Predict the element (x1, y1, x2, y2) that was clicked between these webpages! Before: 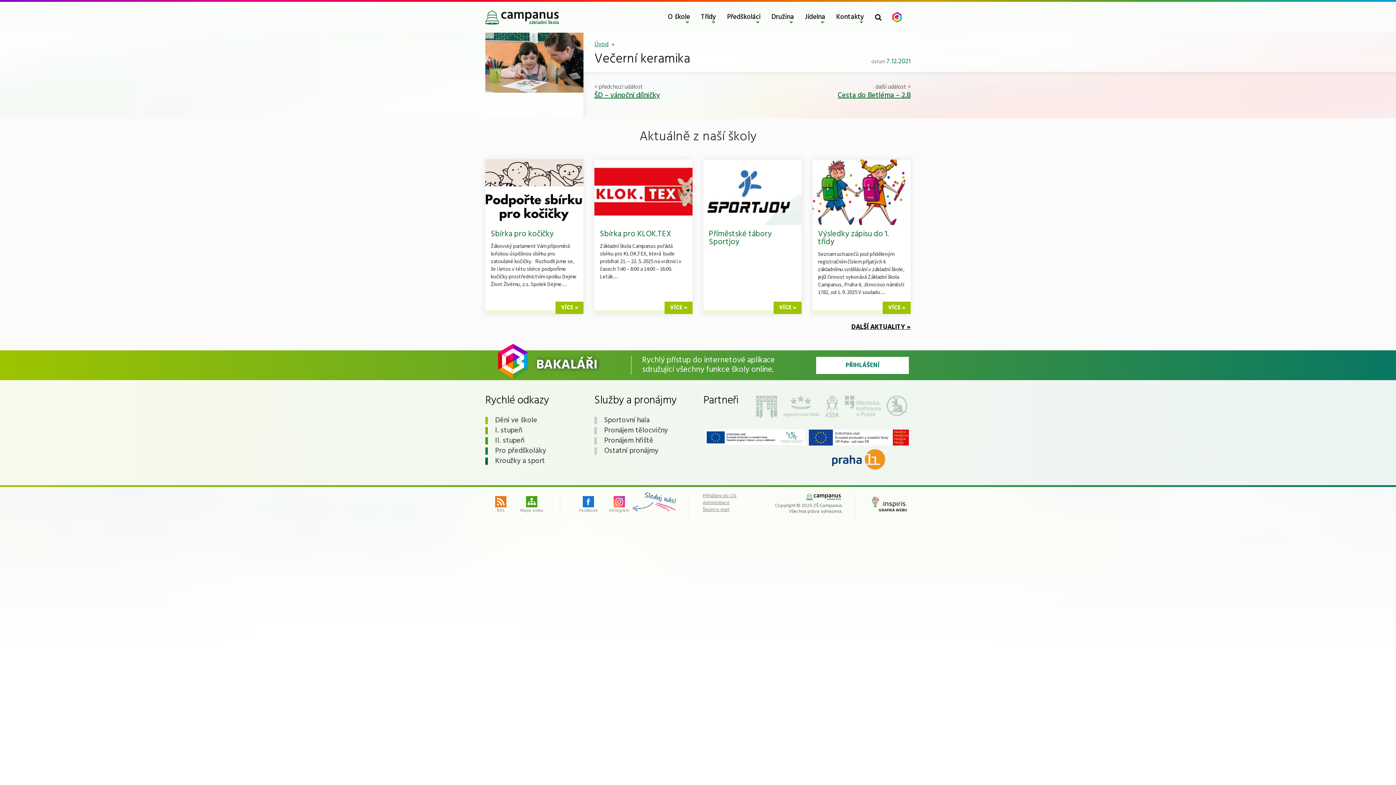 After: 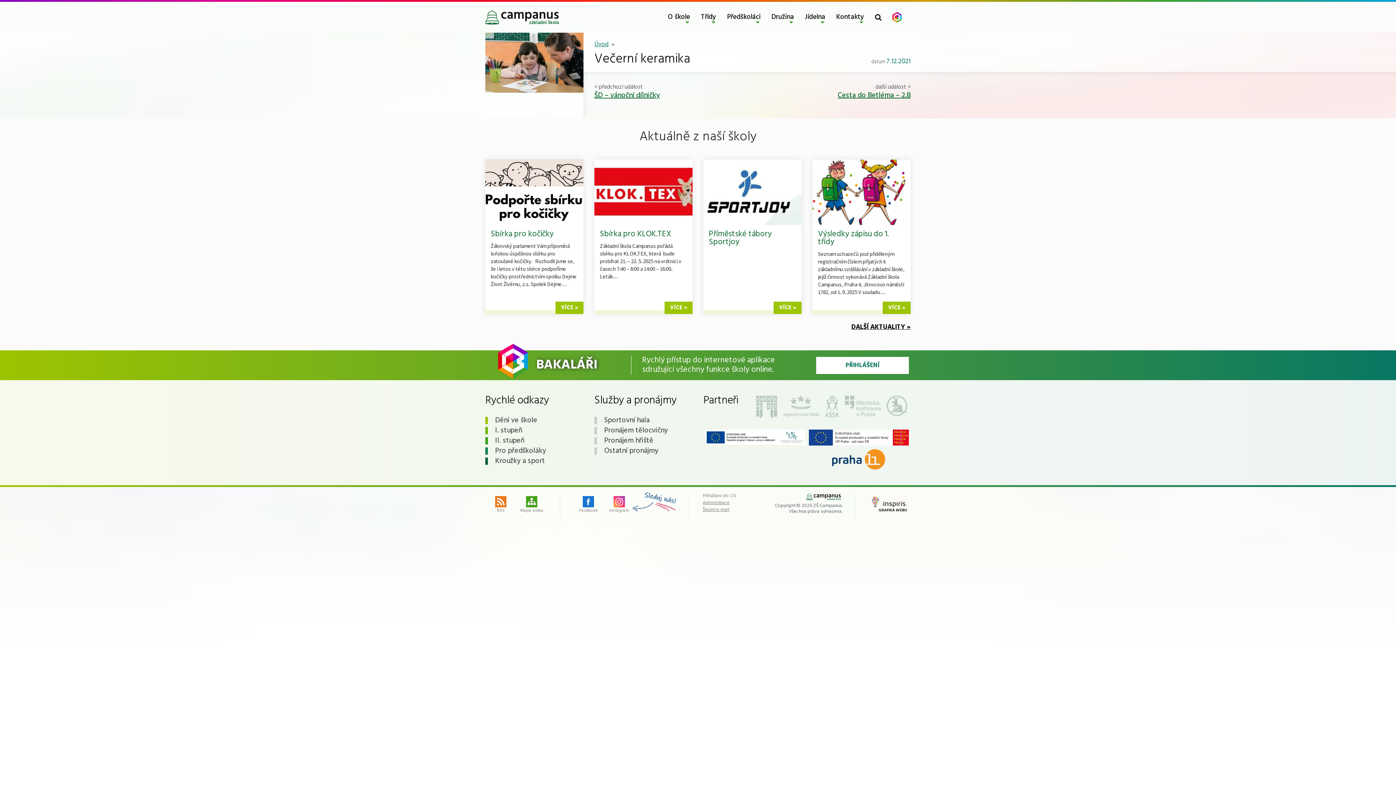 Action: bbox: (702, 492, 737, 499) label: Přihlášení do CIS